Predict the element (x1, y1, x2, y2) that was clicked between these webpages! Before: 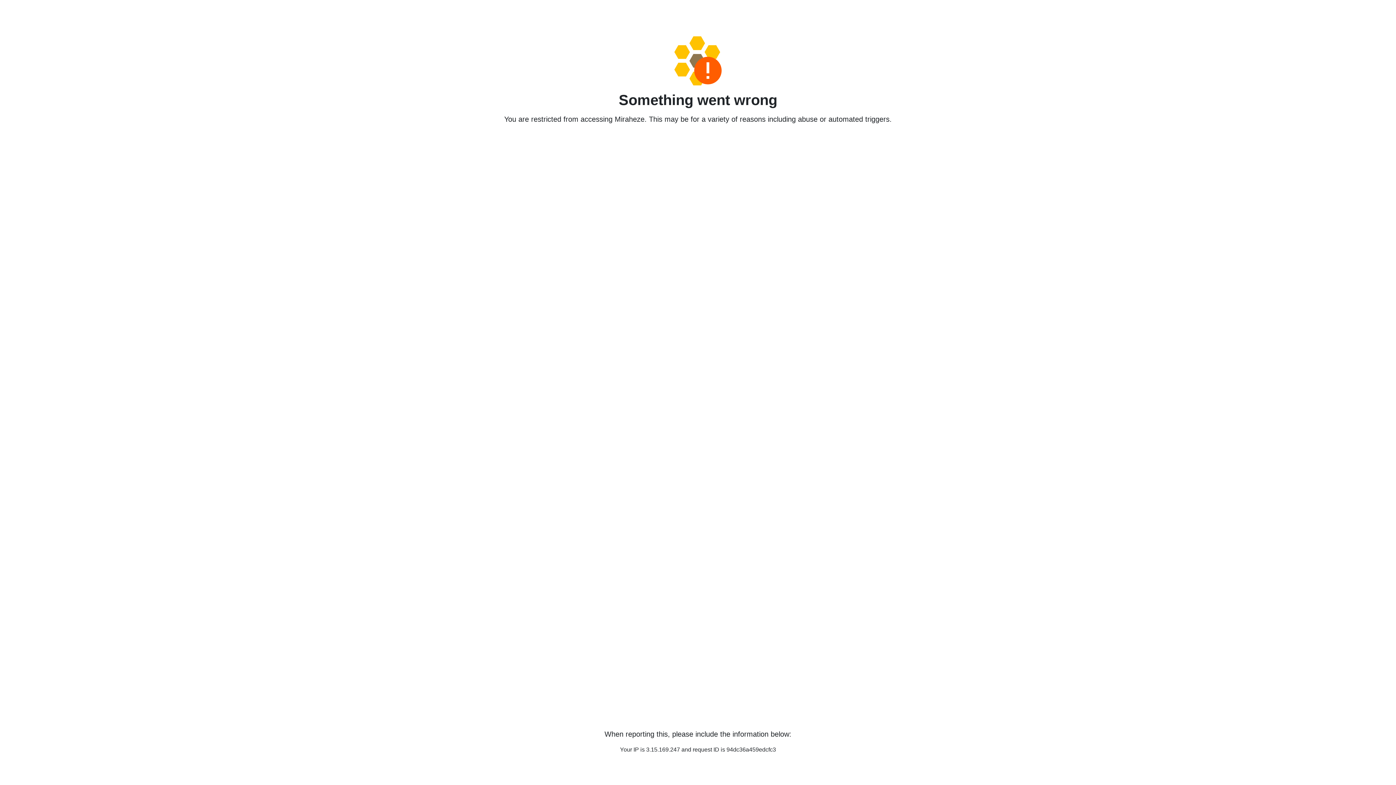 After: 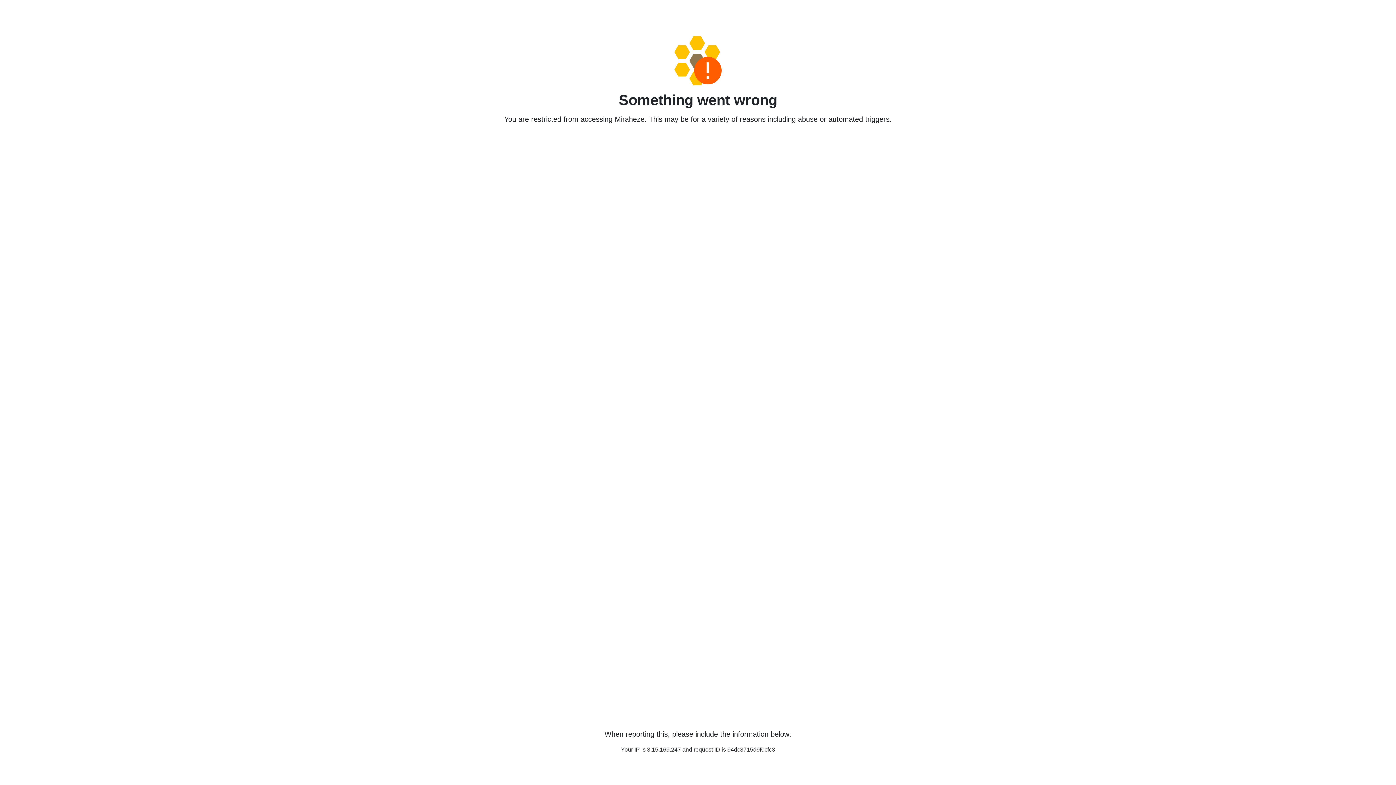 Action: bbox: (458, 36, 938, 85)